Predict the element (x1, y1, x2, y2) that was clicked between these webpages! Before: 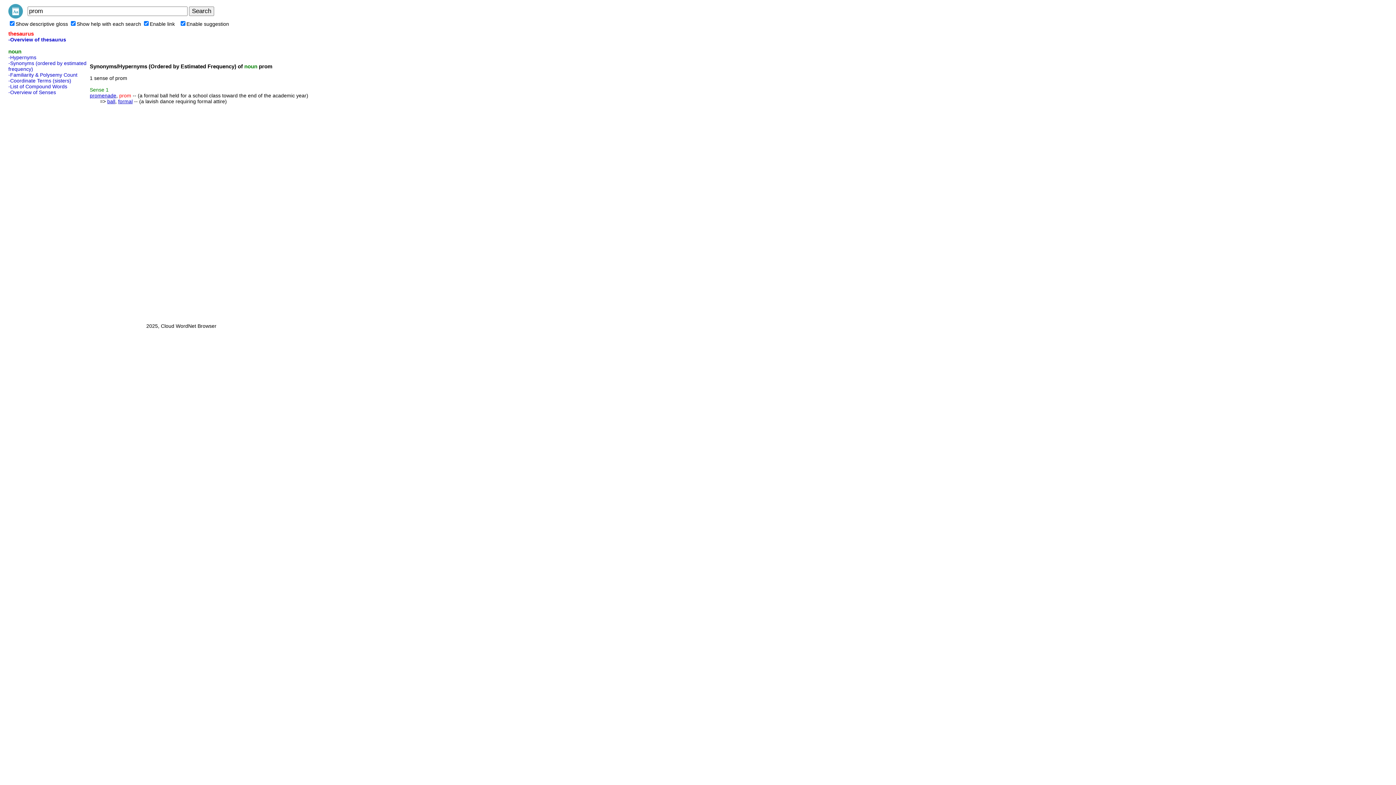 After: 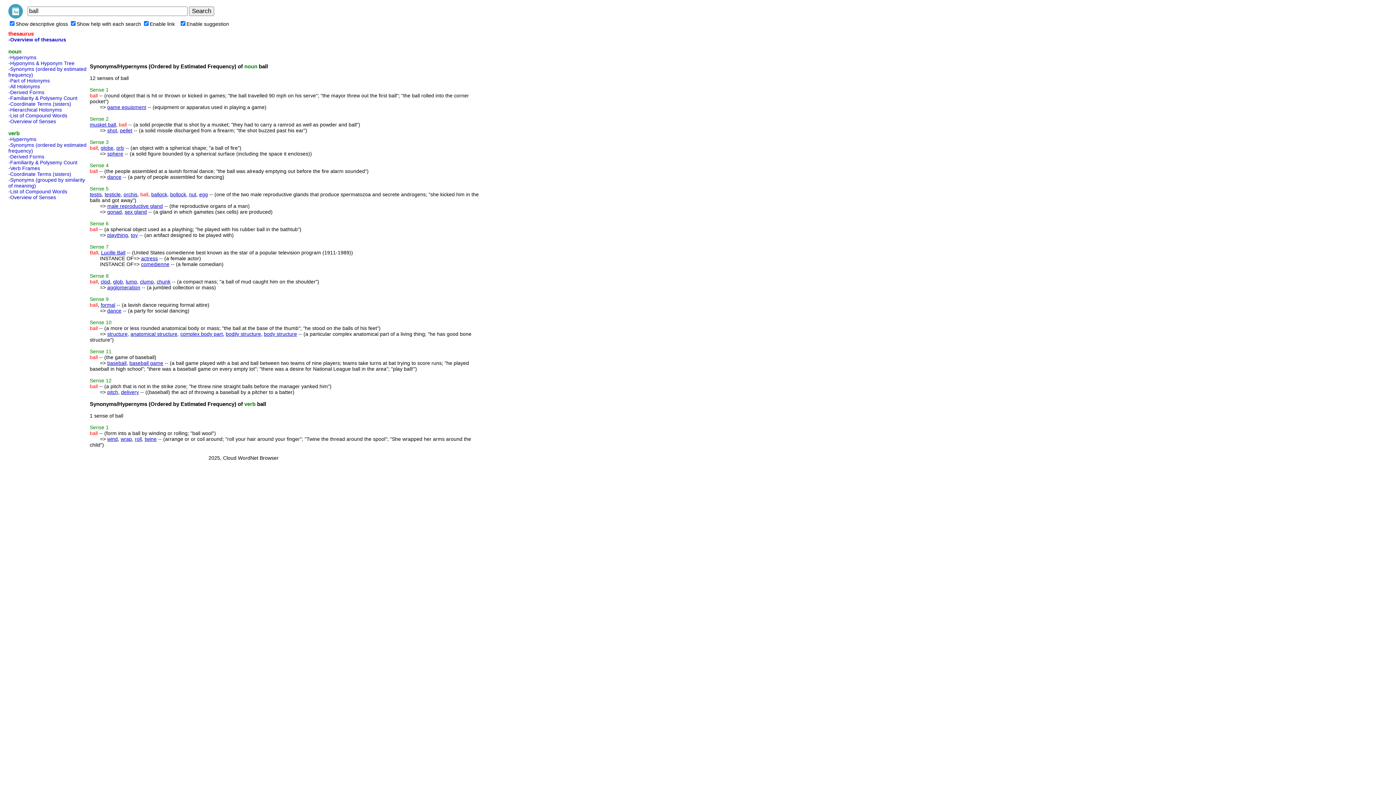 Action: bbox: (107, 98, 115, 104) label: ball